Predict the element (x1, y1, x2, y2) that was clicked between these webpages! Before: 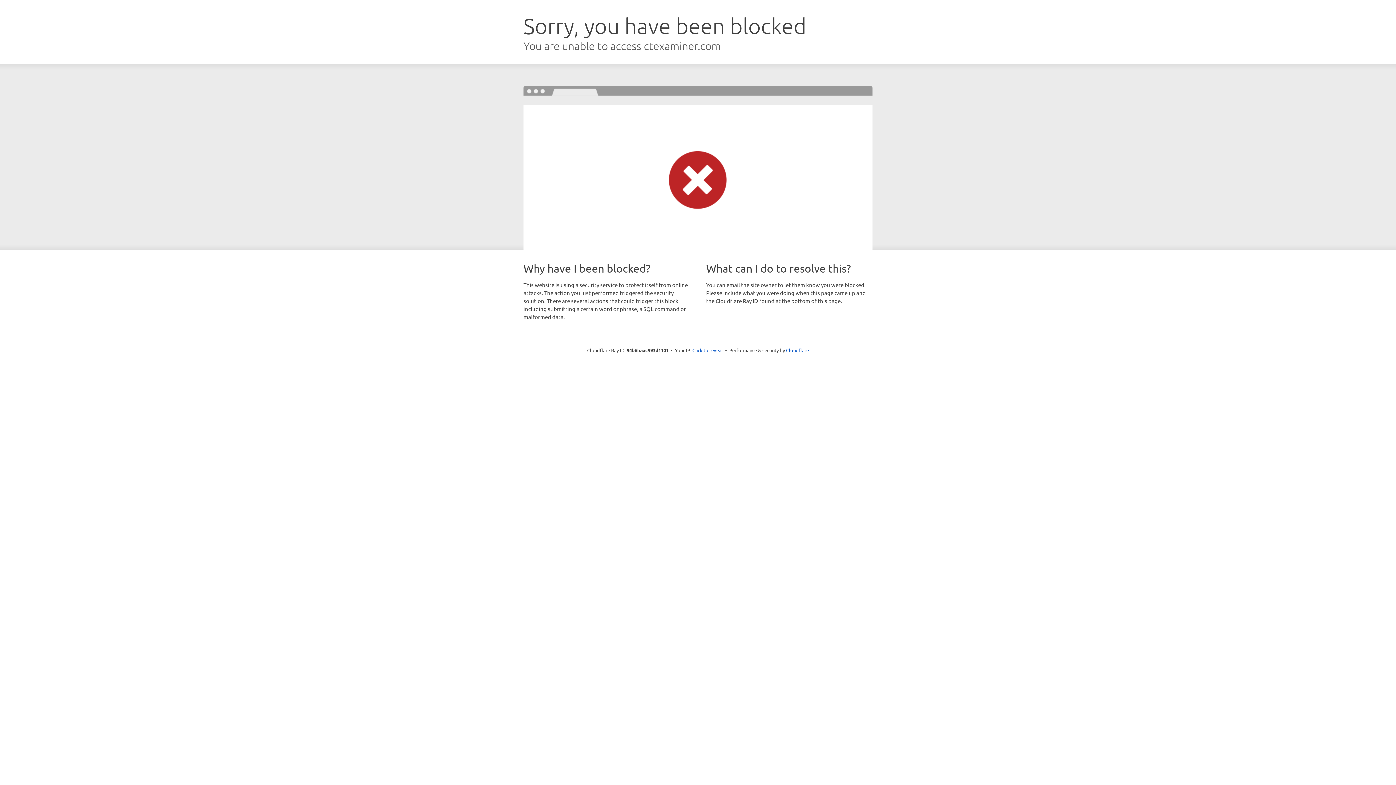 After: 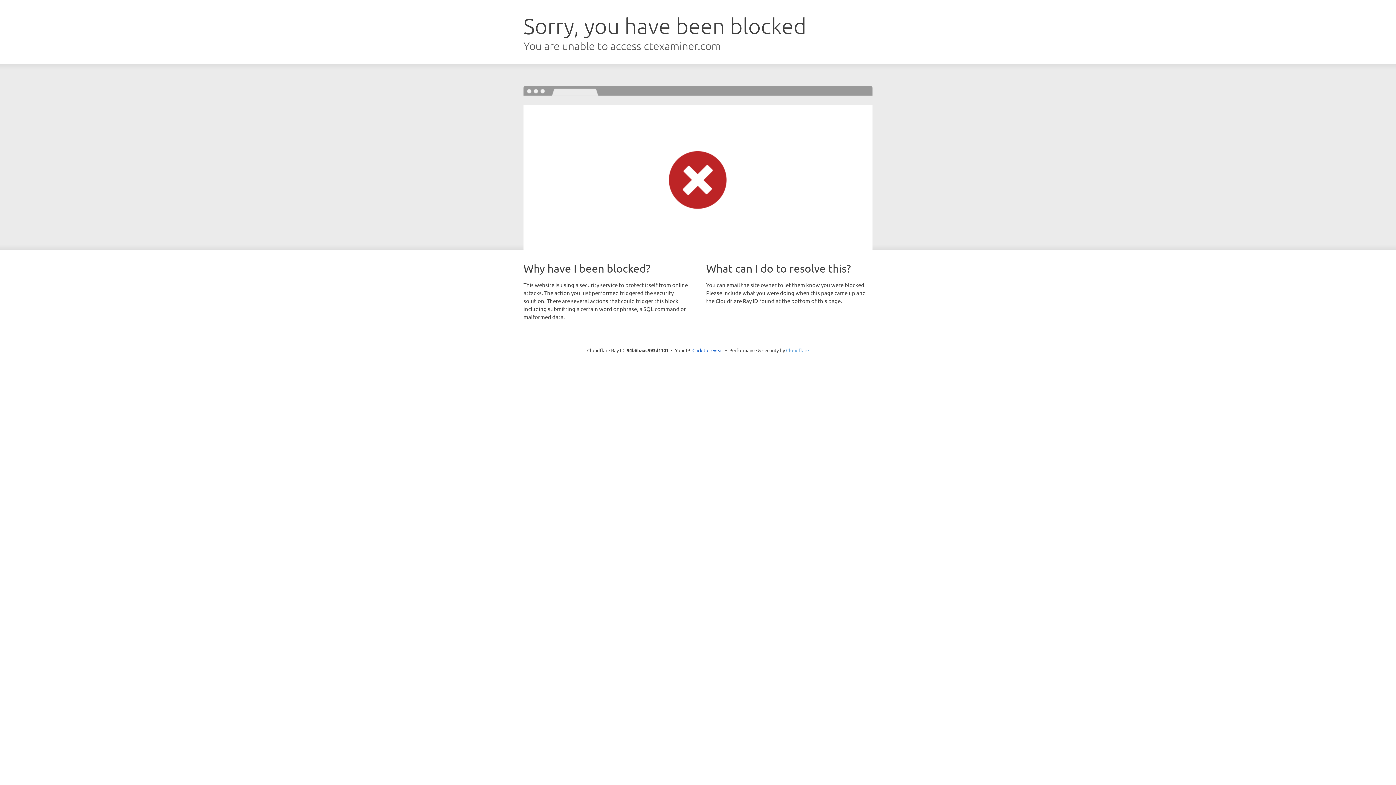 Action: bbox: (786, 347, 809, 353) label: Cloudflare